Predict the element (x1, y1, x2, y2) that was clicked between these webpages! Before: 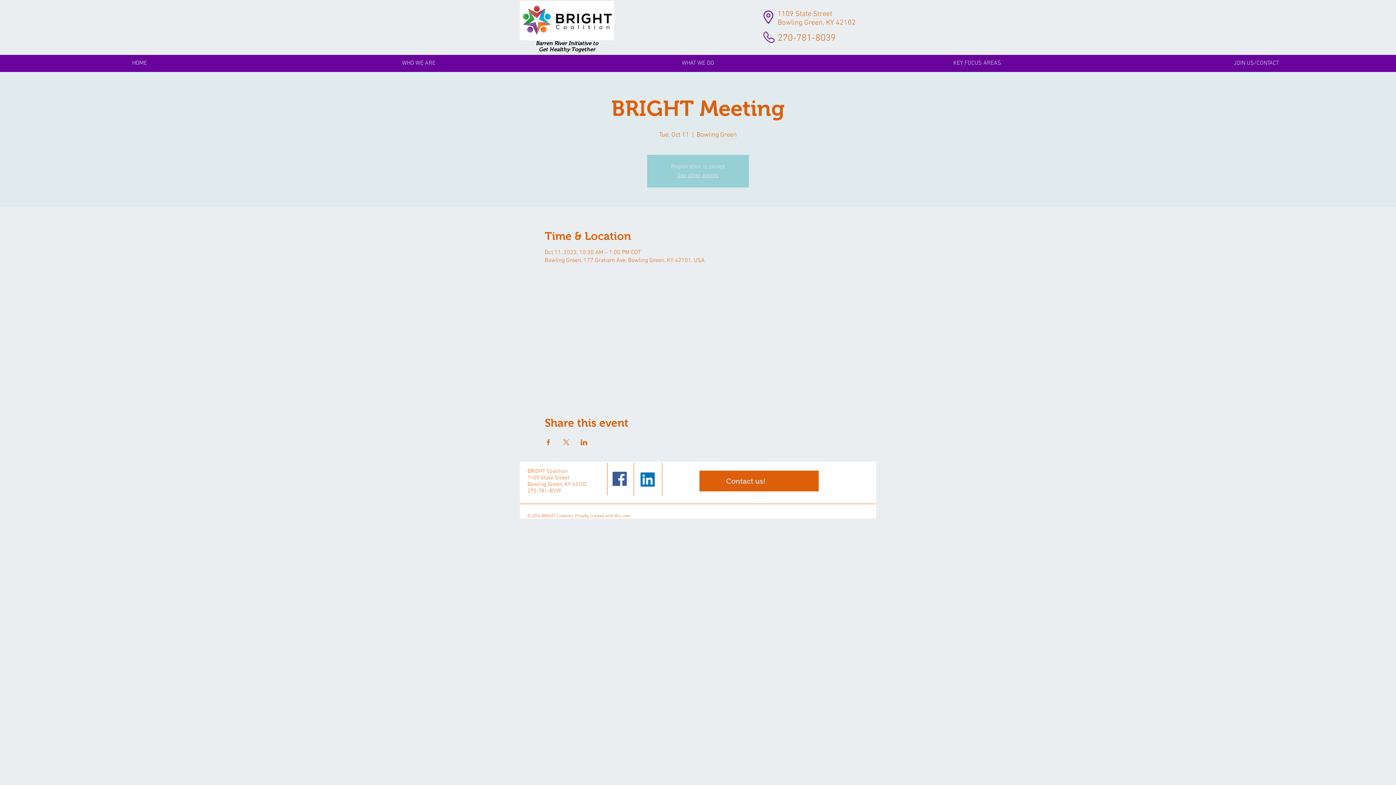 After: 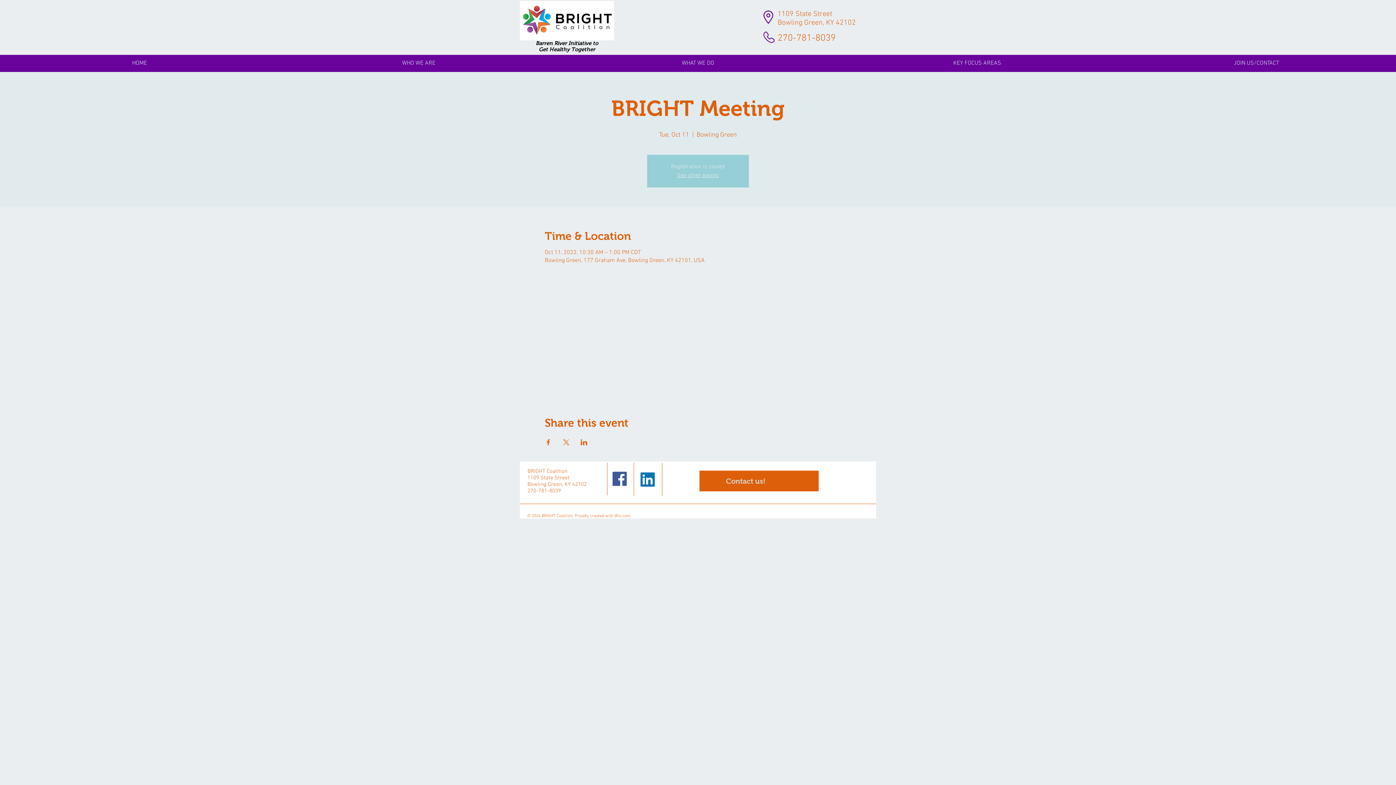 Action: bbox: (640, 472, 654, 486) label: LinkedIn